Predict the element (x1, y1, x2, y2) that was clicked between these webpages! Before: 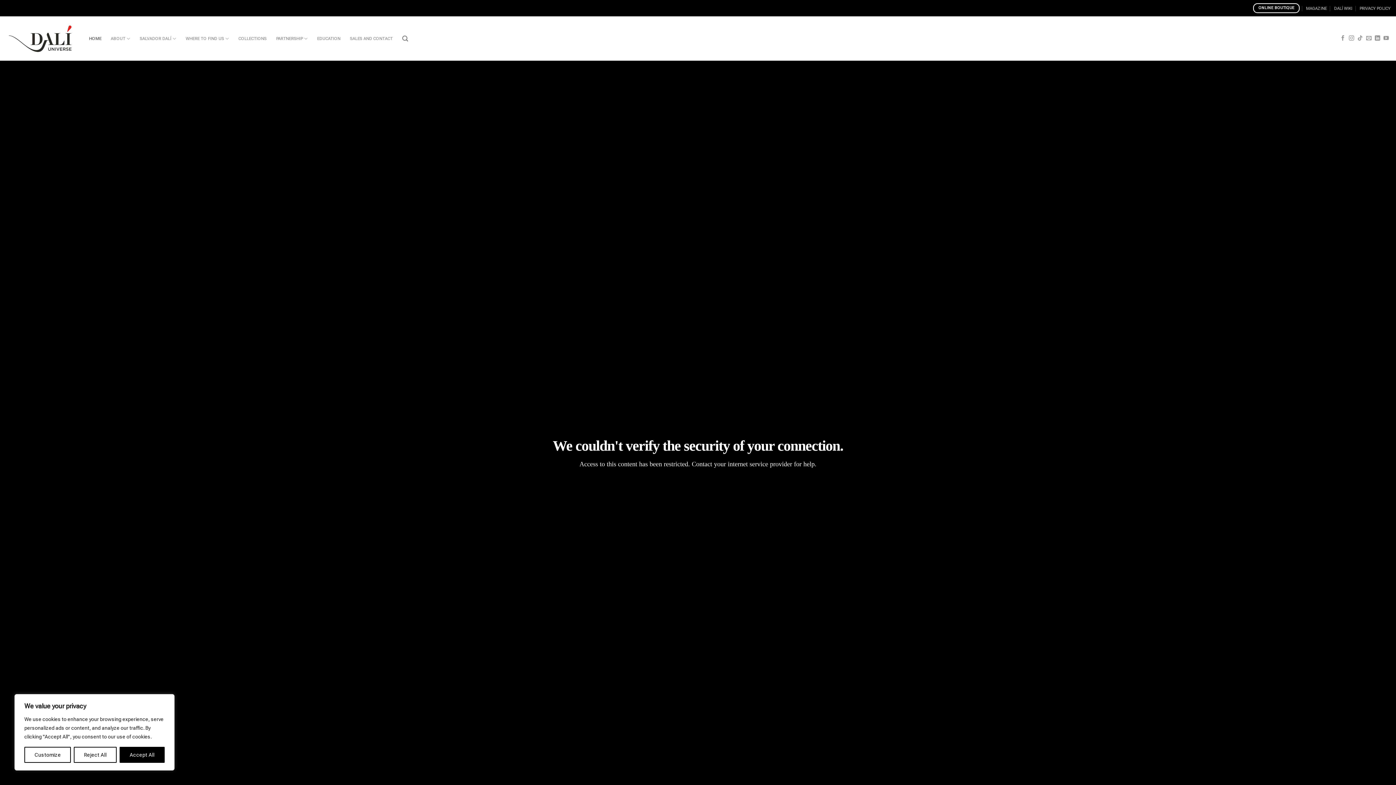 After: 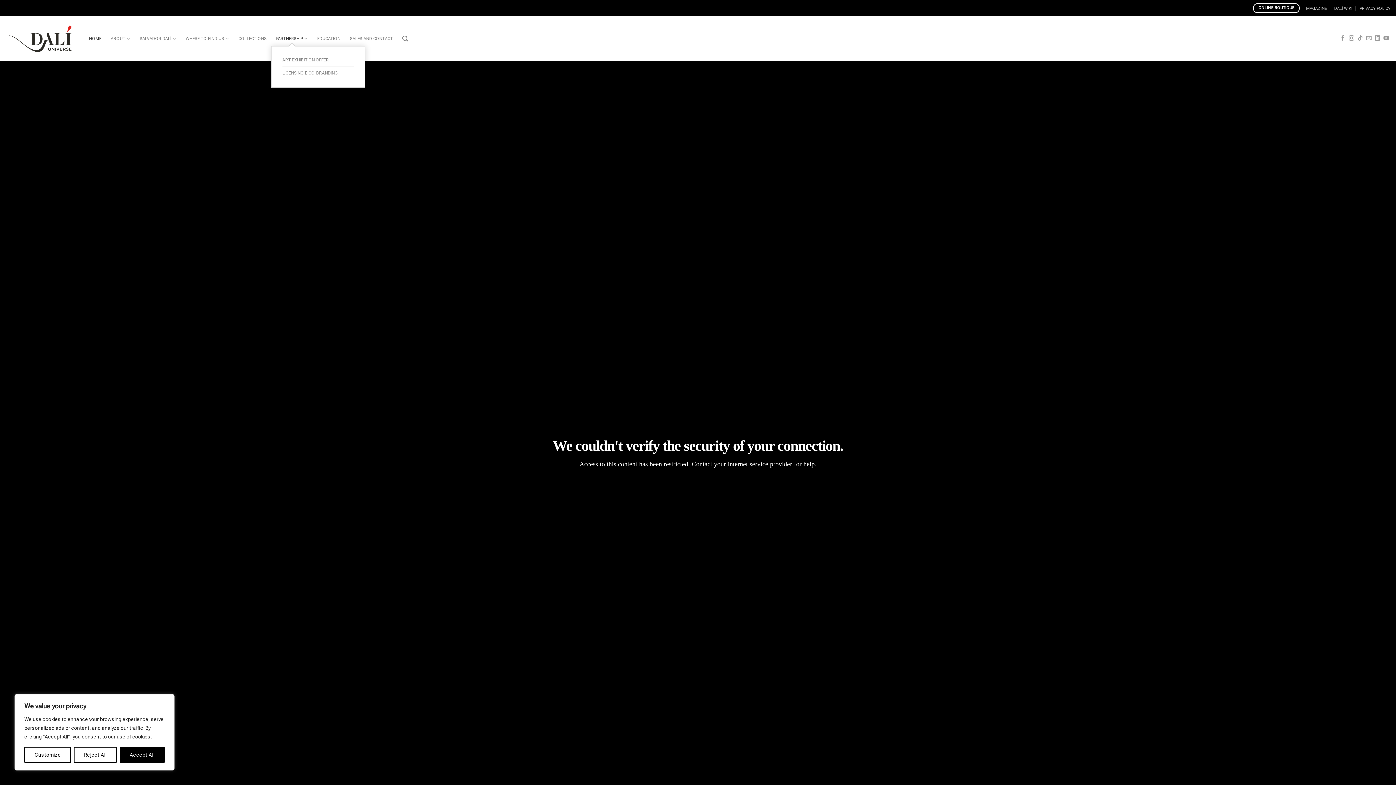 Action: label: PARTNERSHIP bbox: (276, 31, 307, 45)